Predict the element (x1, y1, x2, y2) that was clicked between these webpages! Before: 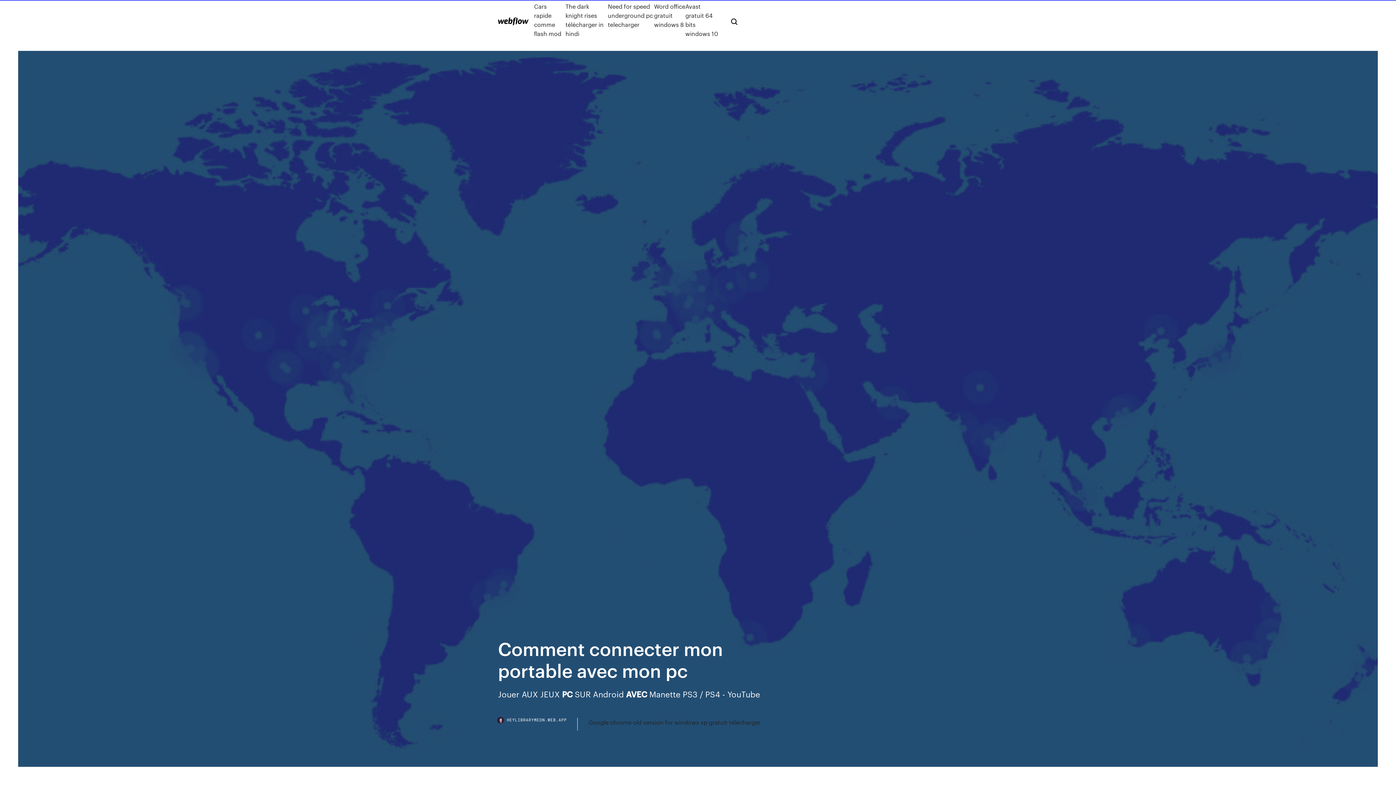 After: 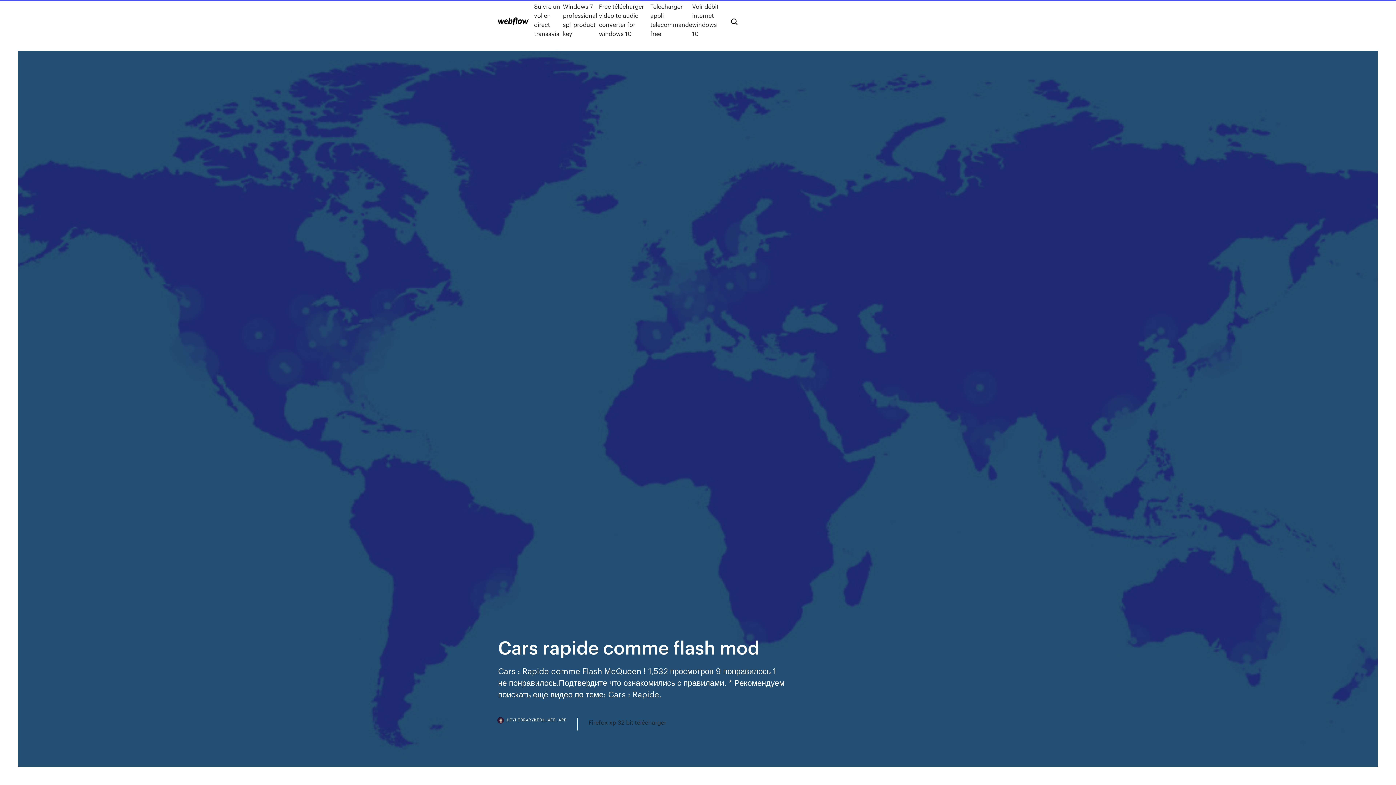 Action: bbox: (534, 1, 565, 38) label: Cars rapide comme flash mod